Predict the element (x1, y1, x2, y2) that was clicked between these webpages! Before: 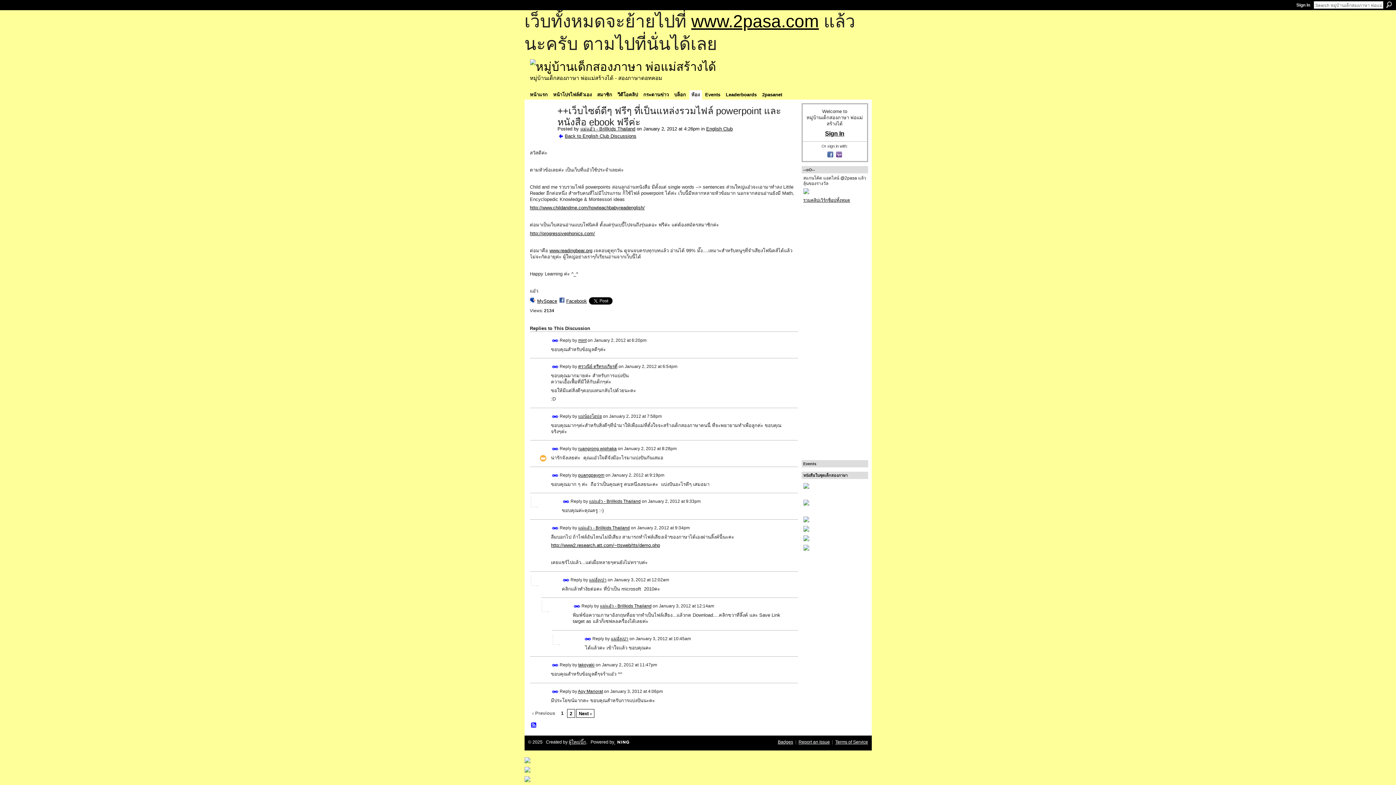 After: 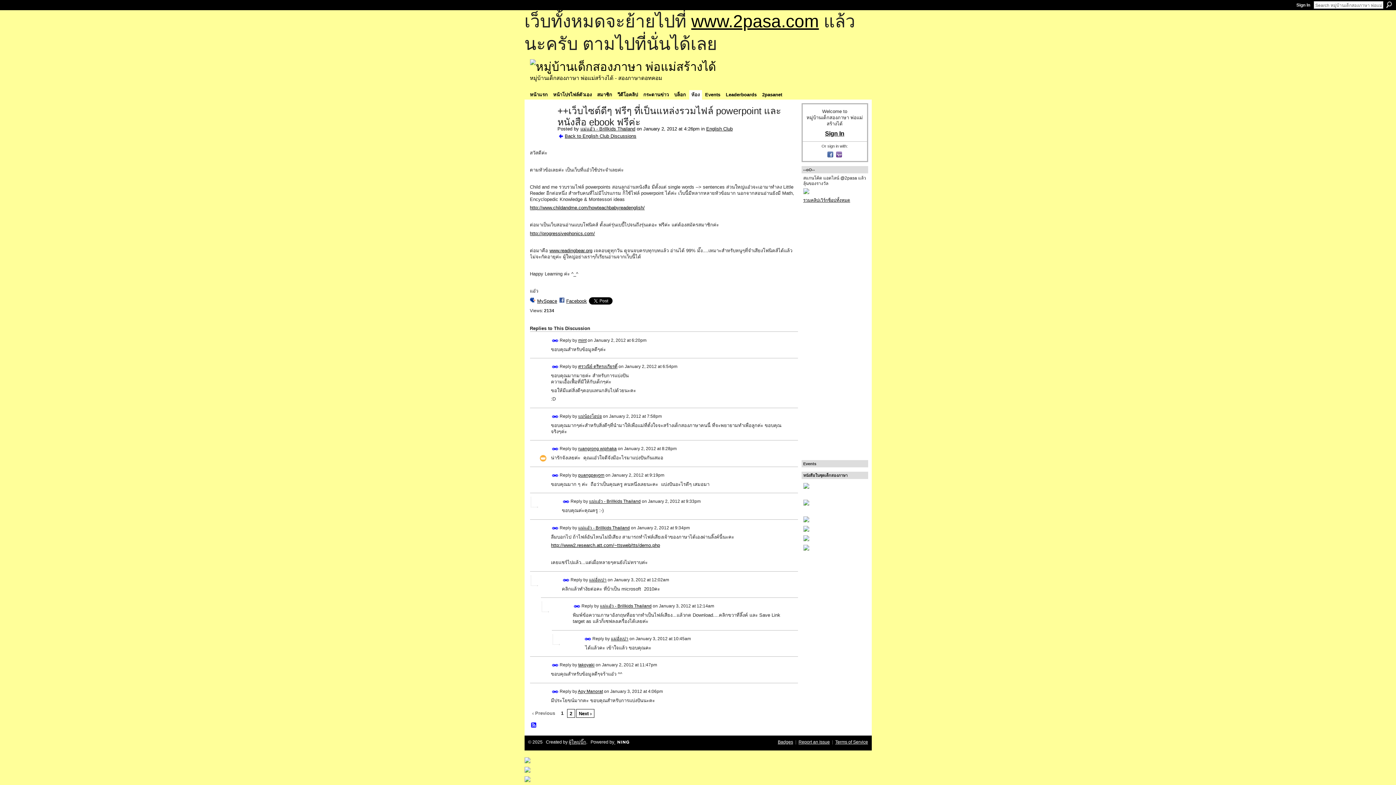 Action: label:  on January 2, 2012 at 4:26pm in  bbox: (635, 126, 706, 131)